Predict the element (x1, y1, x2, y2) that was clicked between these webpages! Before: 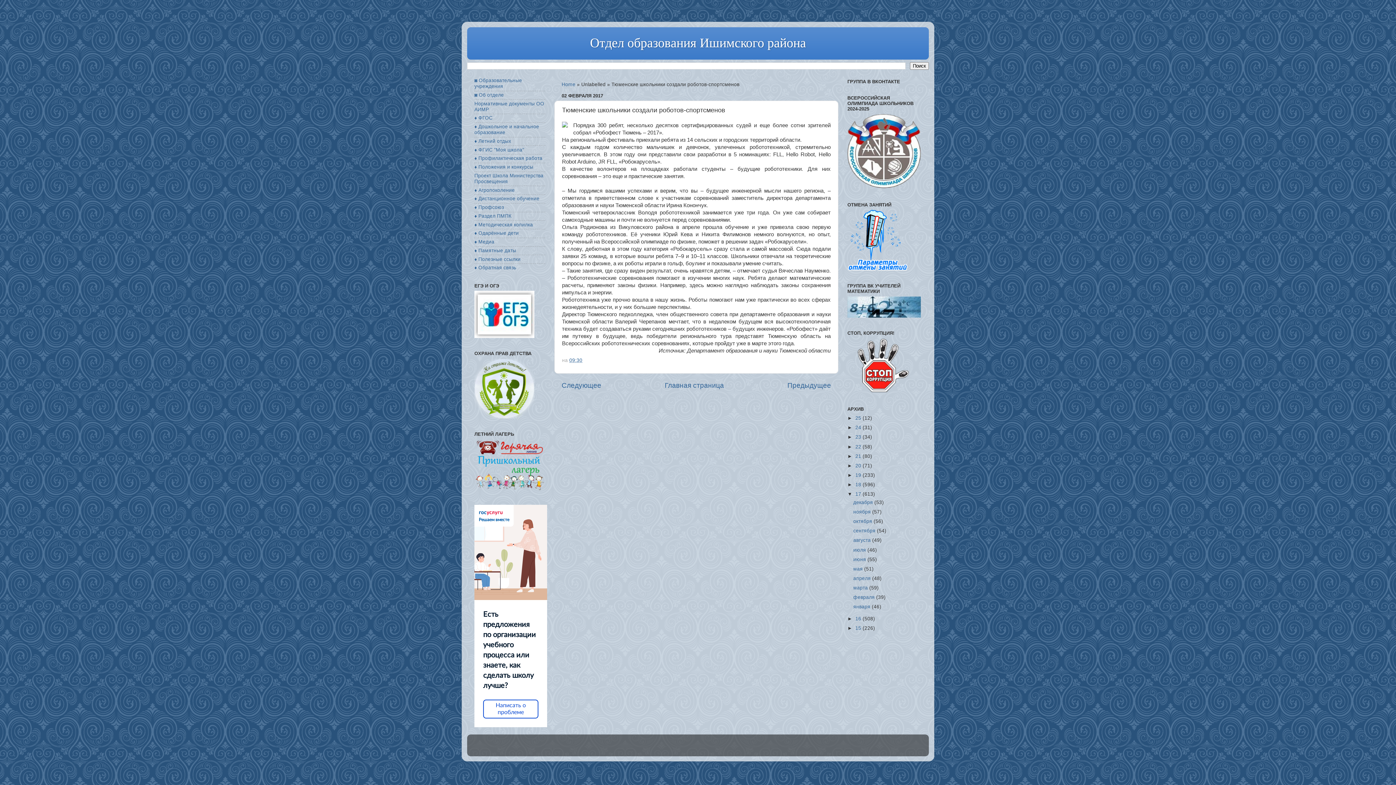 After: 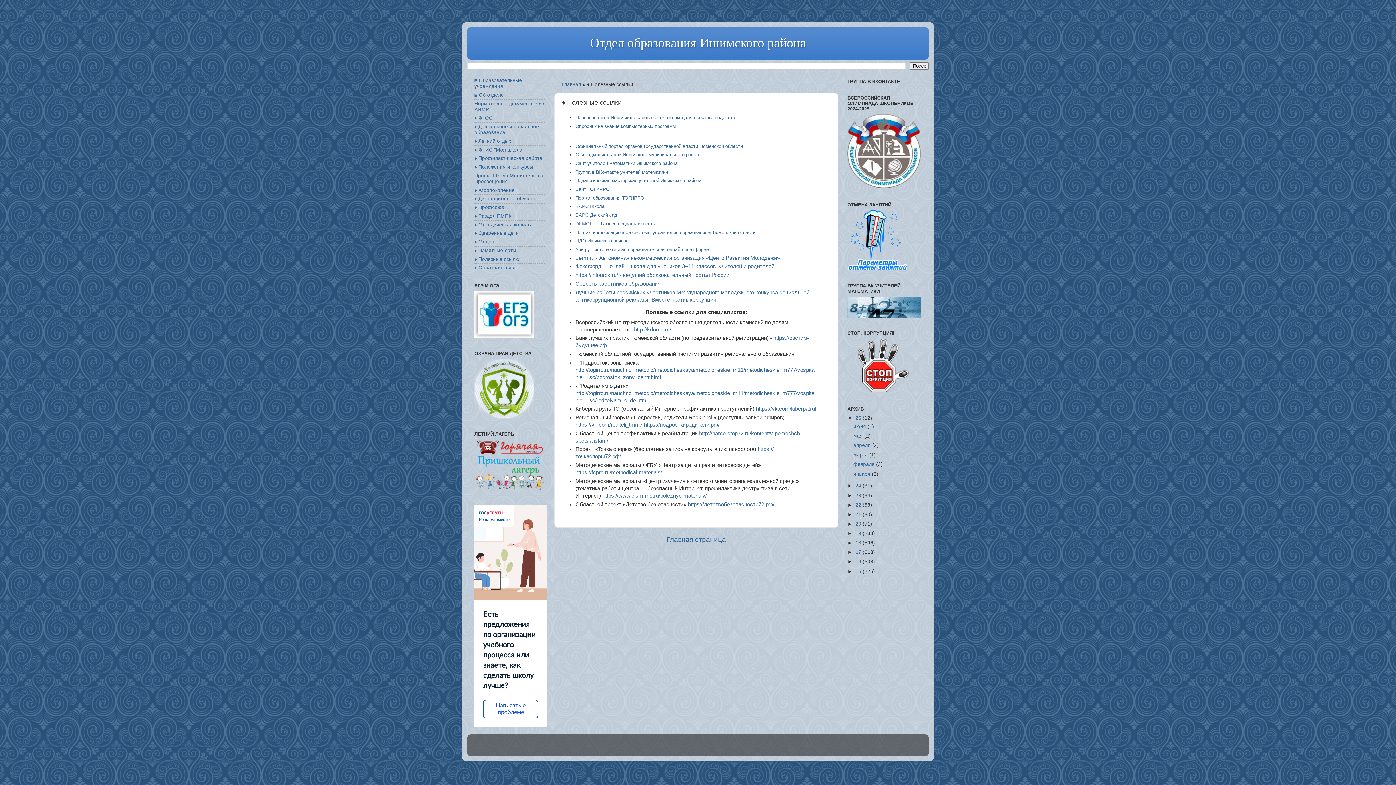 Action: bbox: (474, 256, 520, 262) label: ♦ Полезные ссылки